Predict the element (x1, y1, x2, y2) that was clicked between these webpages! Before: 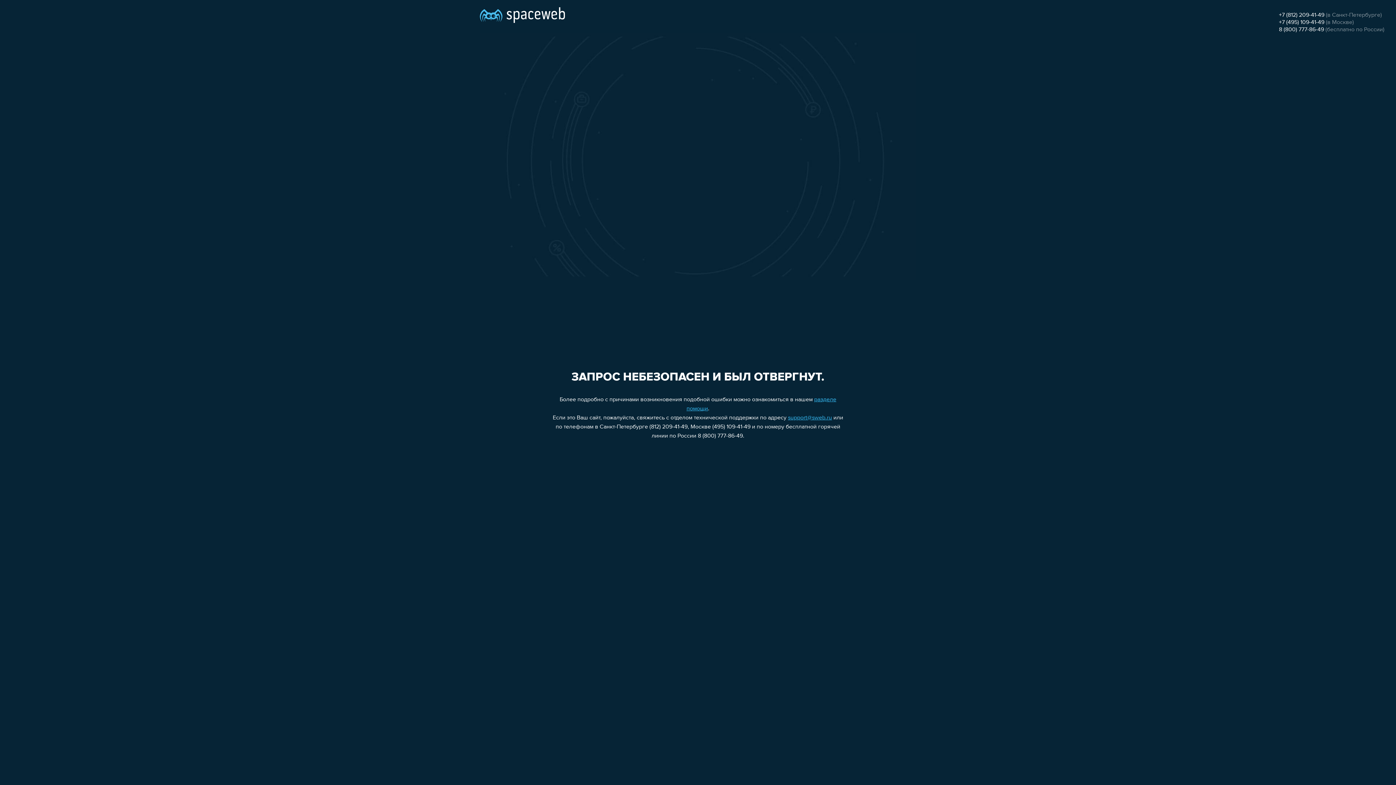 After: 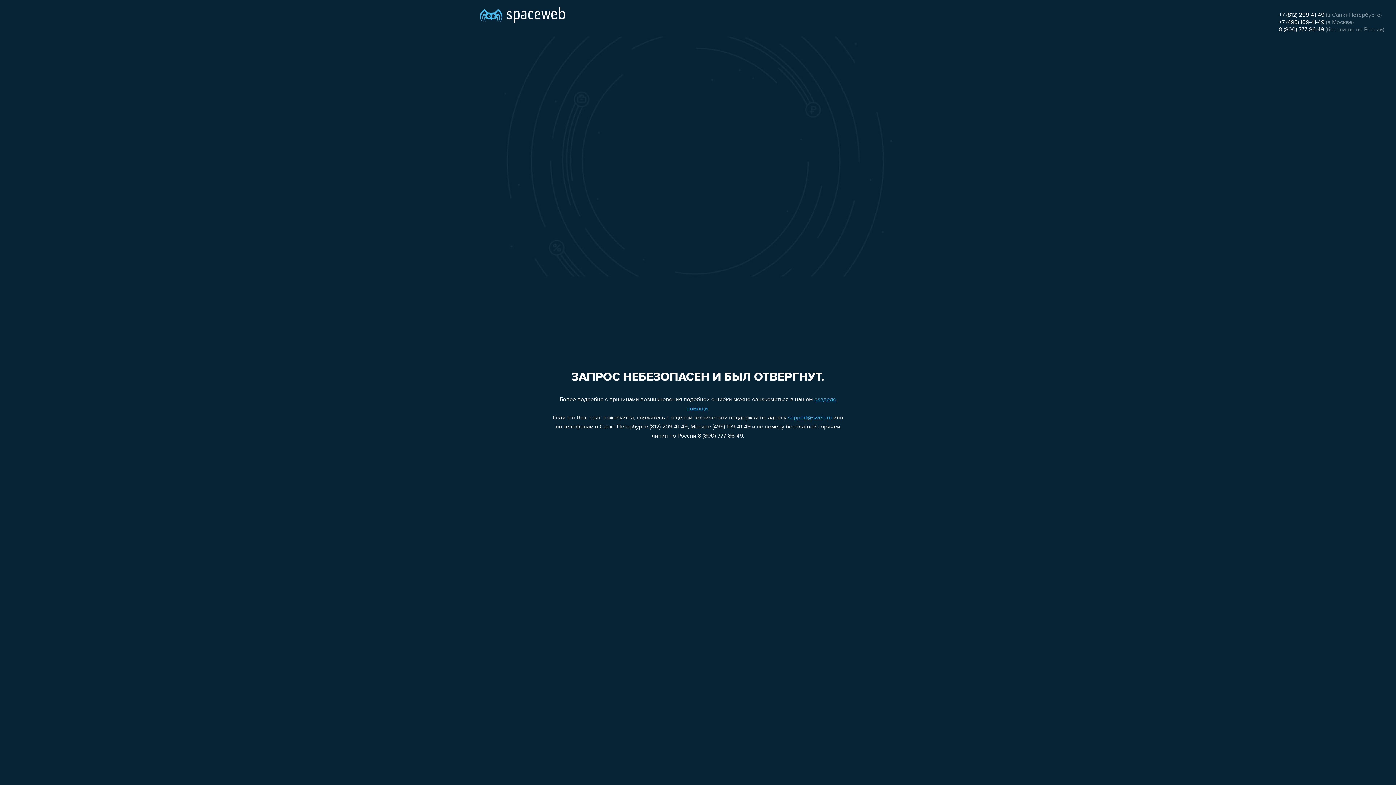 Action: bbox: (788, 415, 832, 421) label: support@sweb.ru